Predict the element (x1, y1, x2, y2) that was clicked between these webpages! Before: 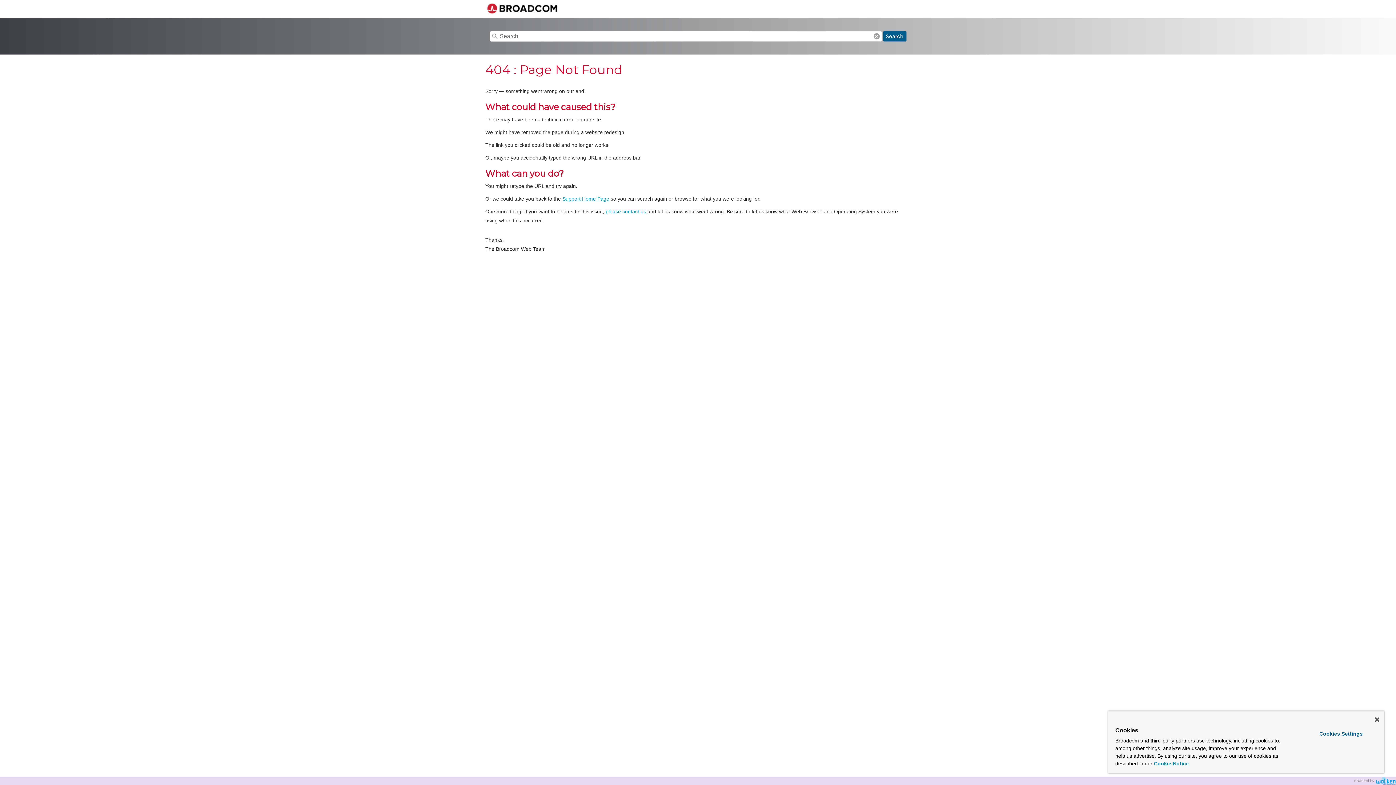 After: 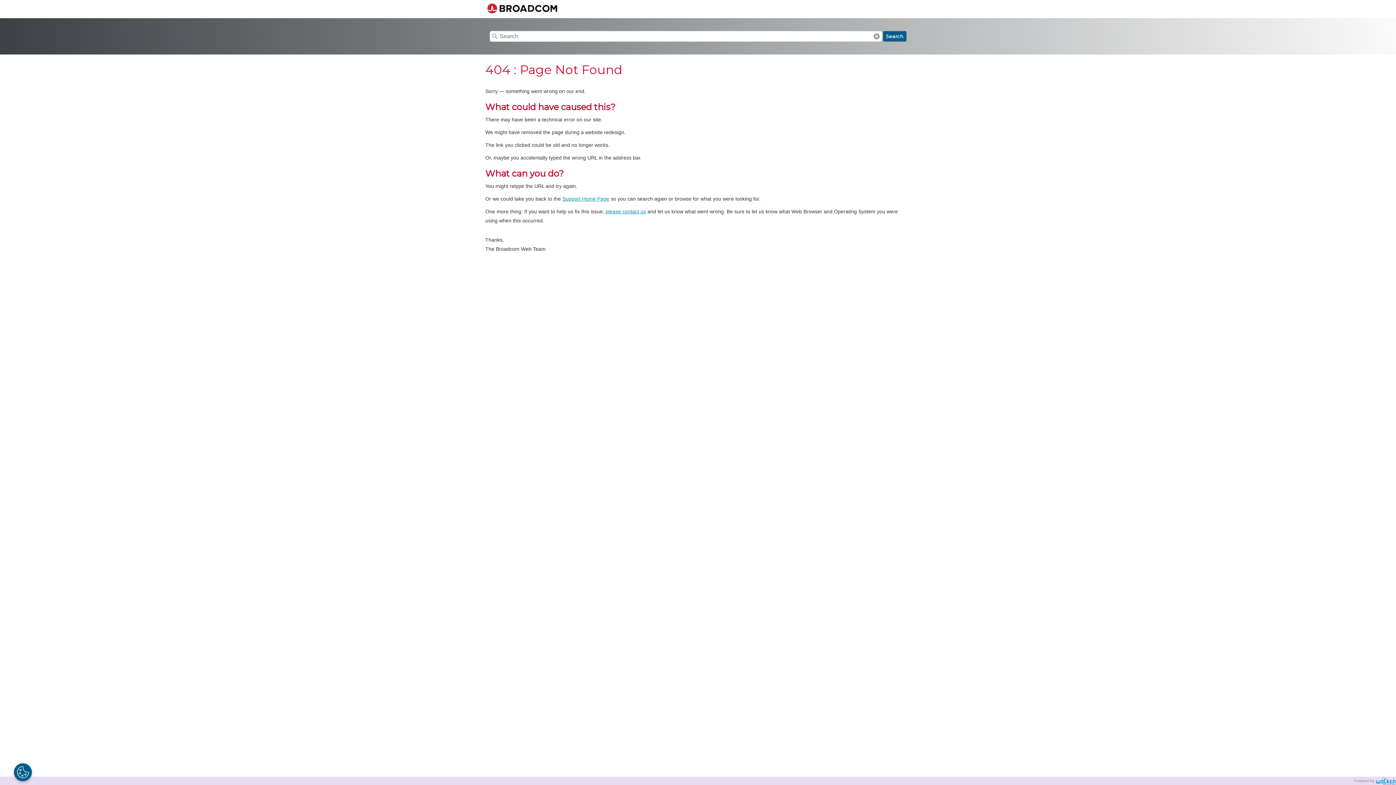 Action: label: Close bbox: (1375, 717, 1379, 722)